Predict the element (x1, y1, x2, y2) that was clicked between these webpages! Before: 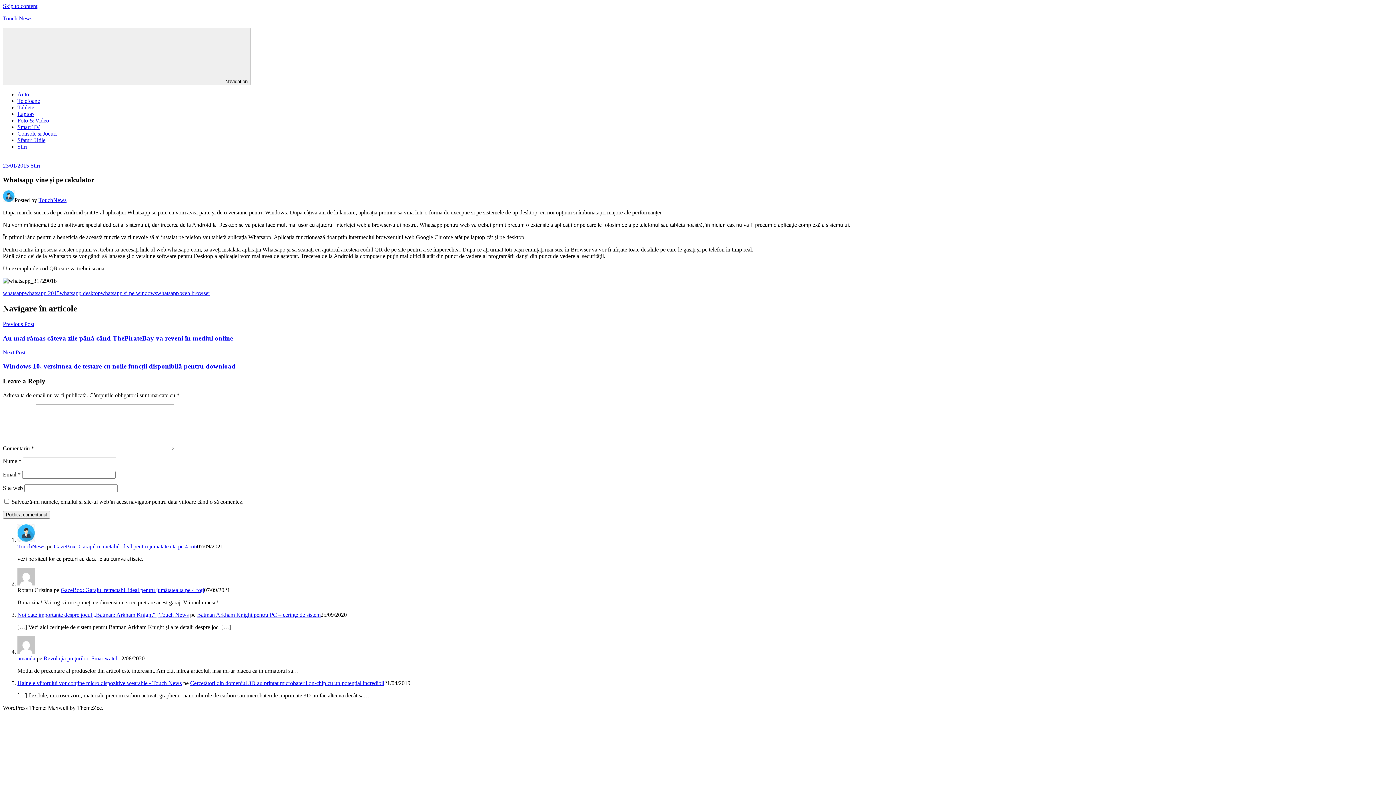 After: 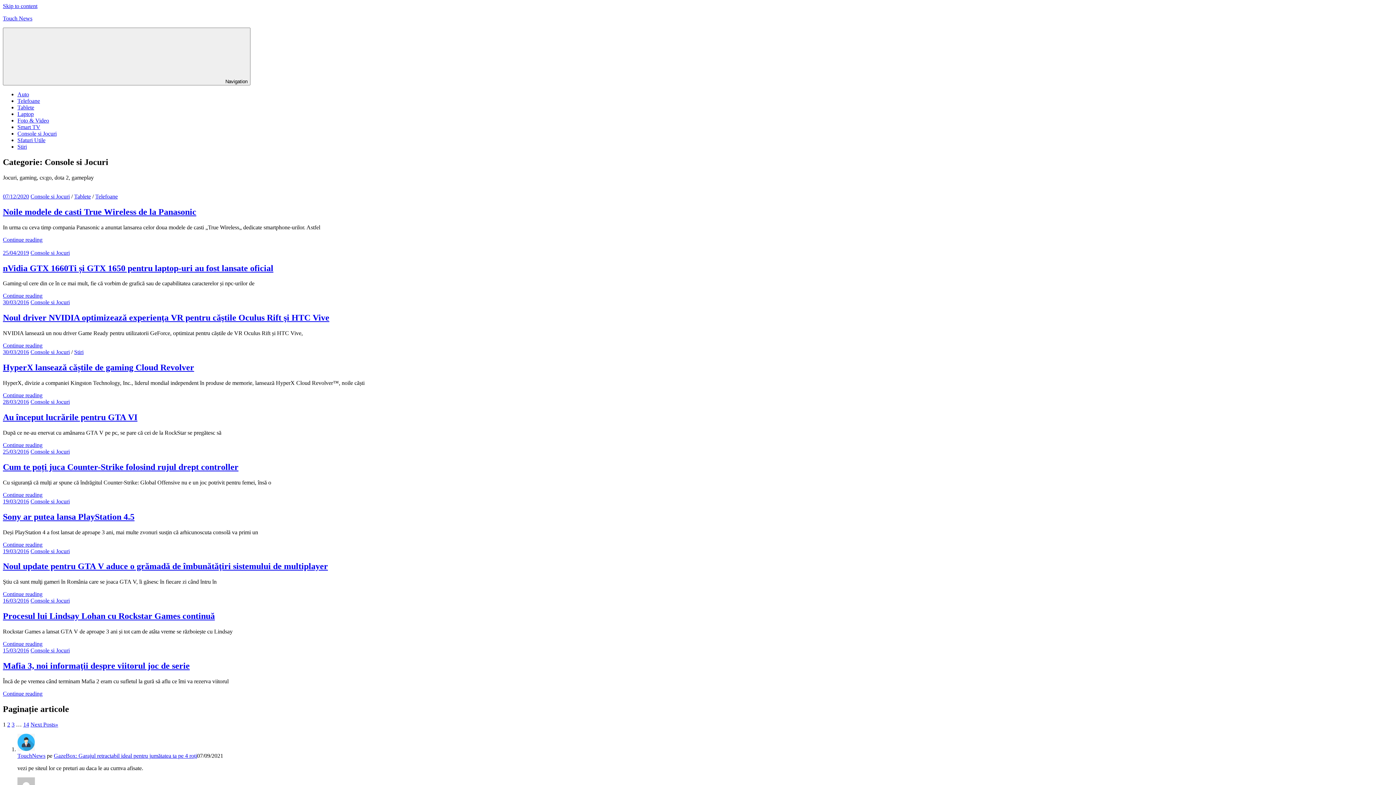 Action: label: Console si Jocuri bbox: (17, 130, 56, 136)